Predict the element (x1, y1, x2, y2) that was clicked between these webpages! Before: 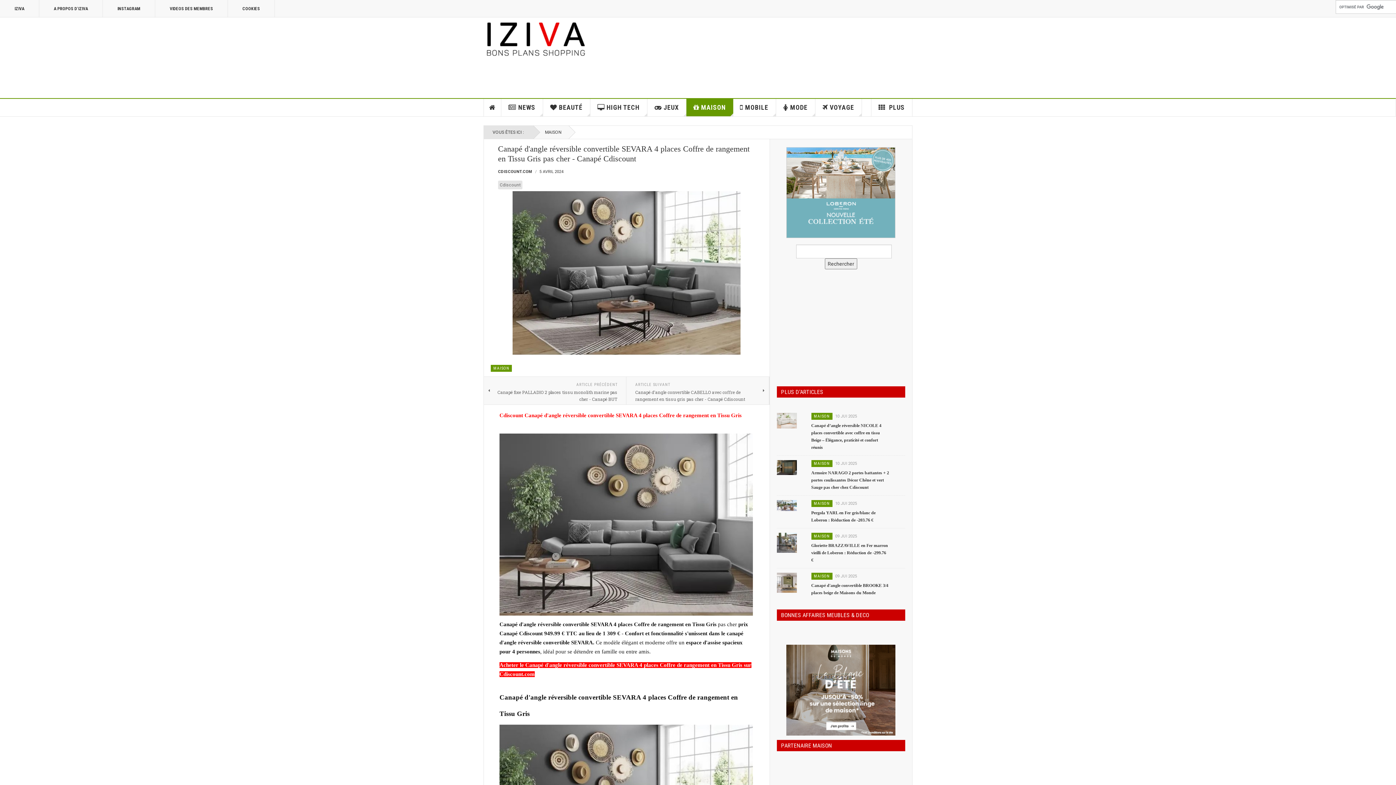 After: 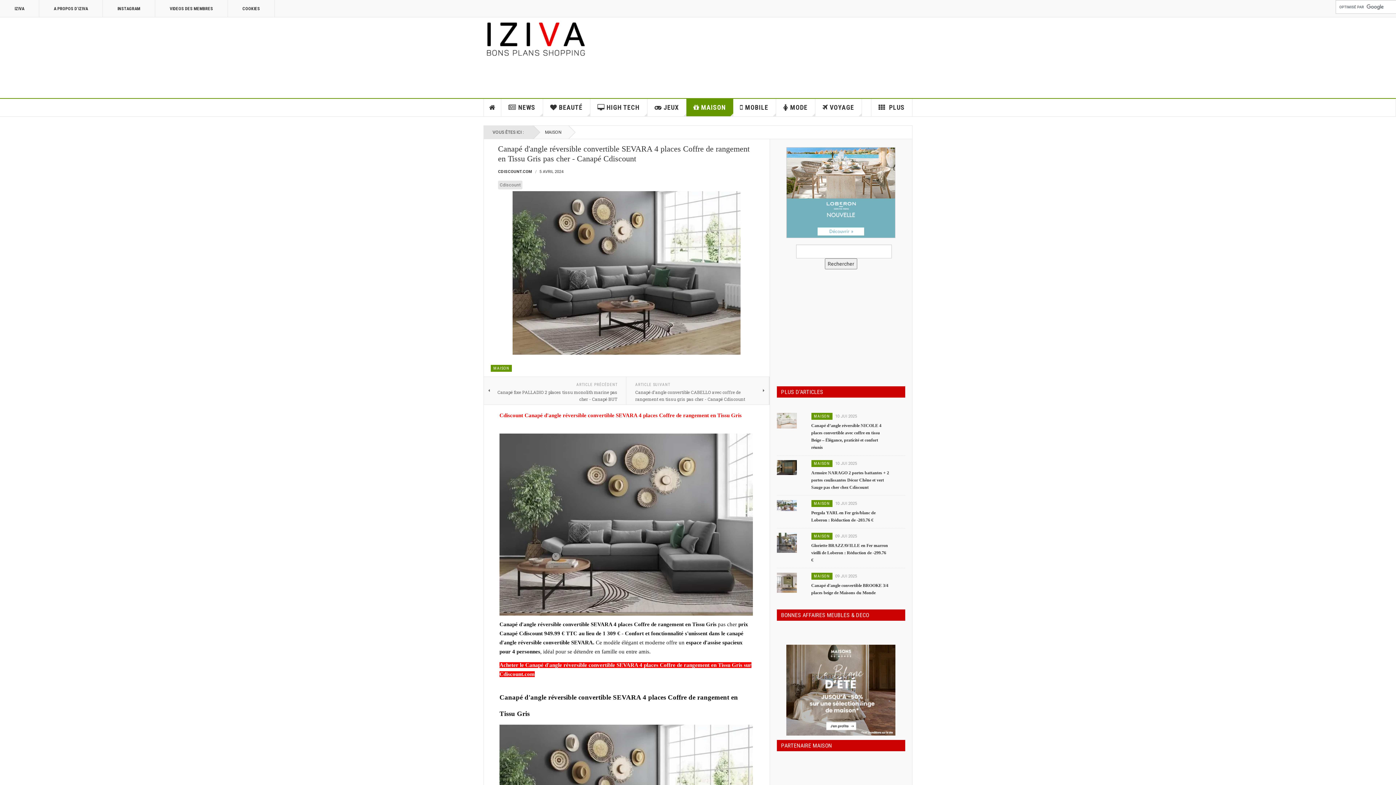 Action: bbox: (490, 191, 762, 354)